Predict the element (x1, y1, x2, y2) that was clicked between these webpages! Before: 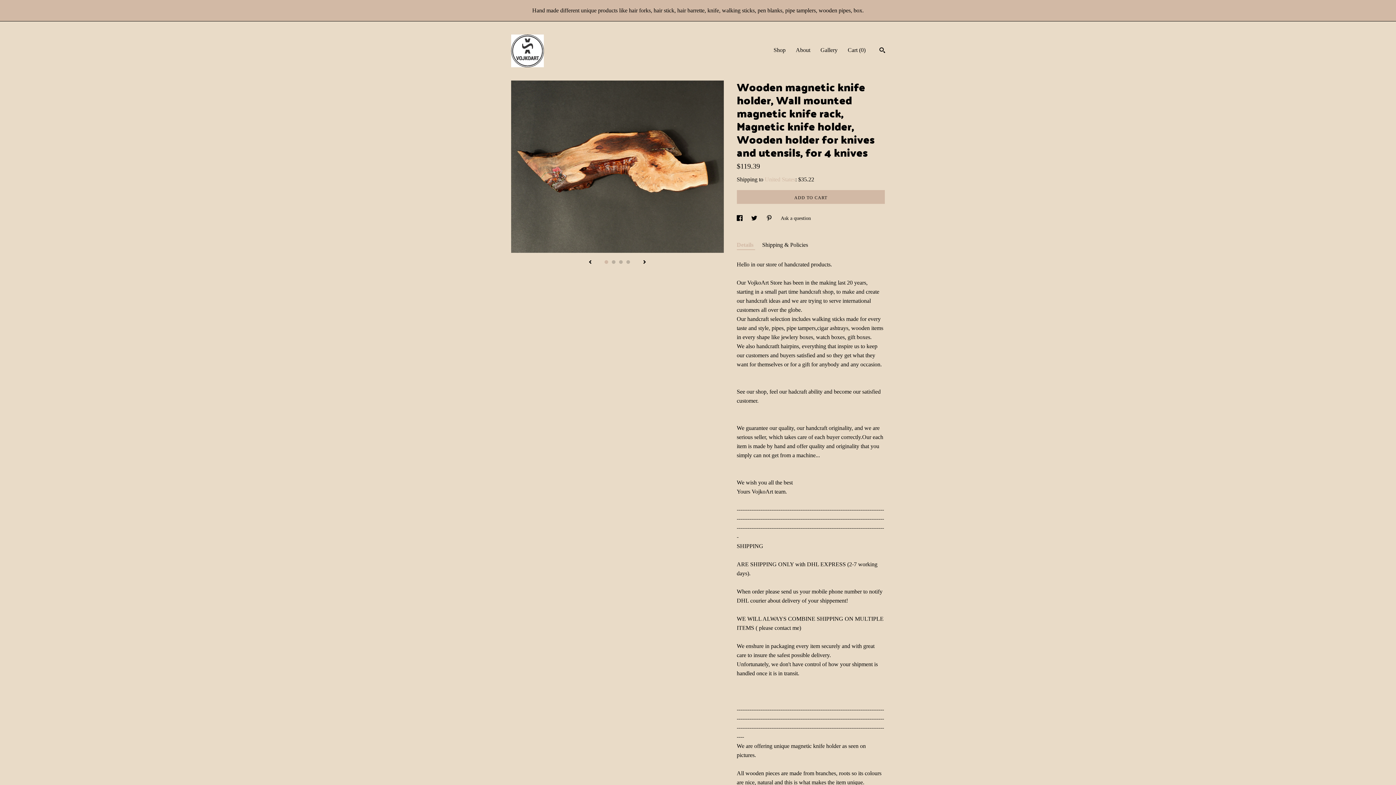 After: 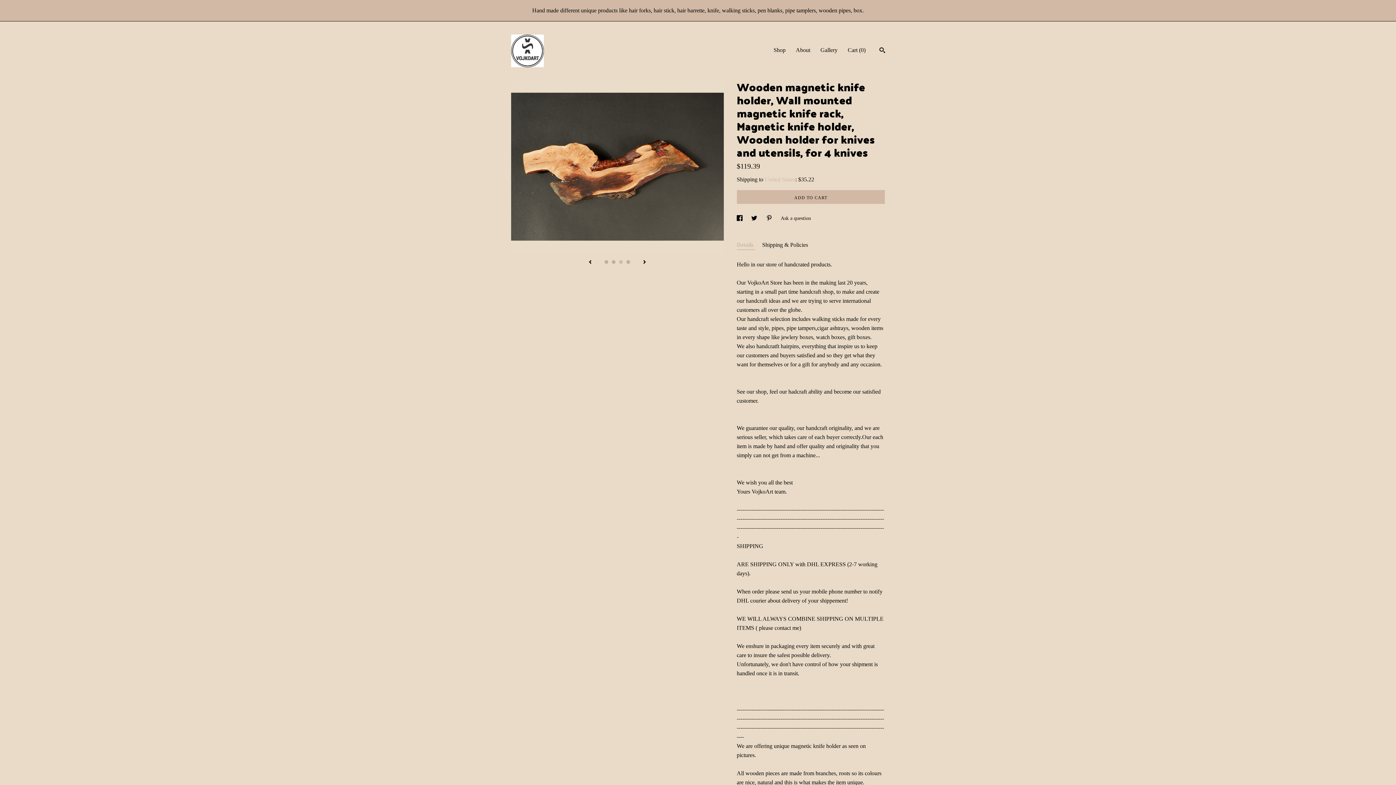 Action: bbox: (619, 260, 623, 264) label: 3